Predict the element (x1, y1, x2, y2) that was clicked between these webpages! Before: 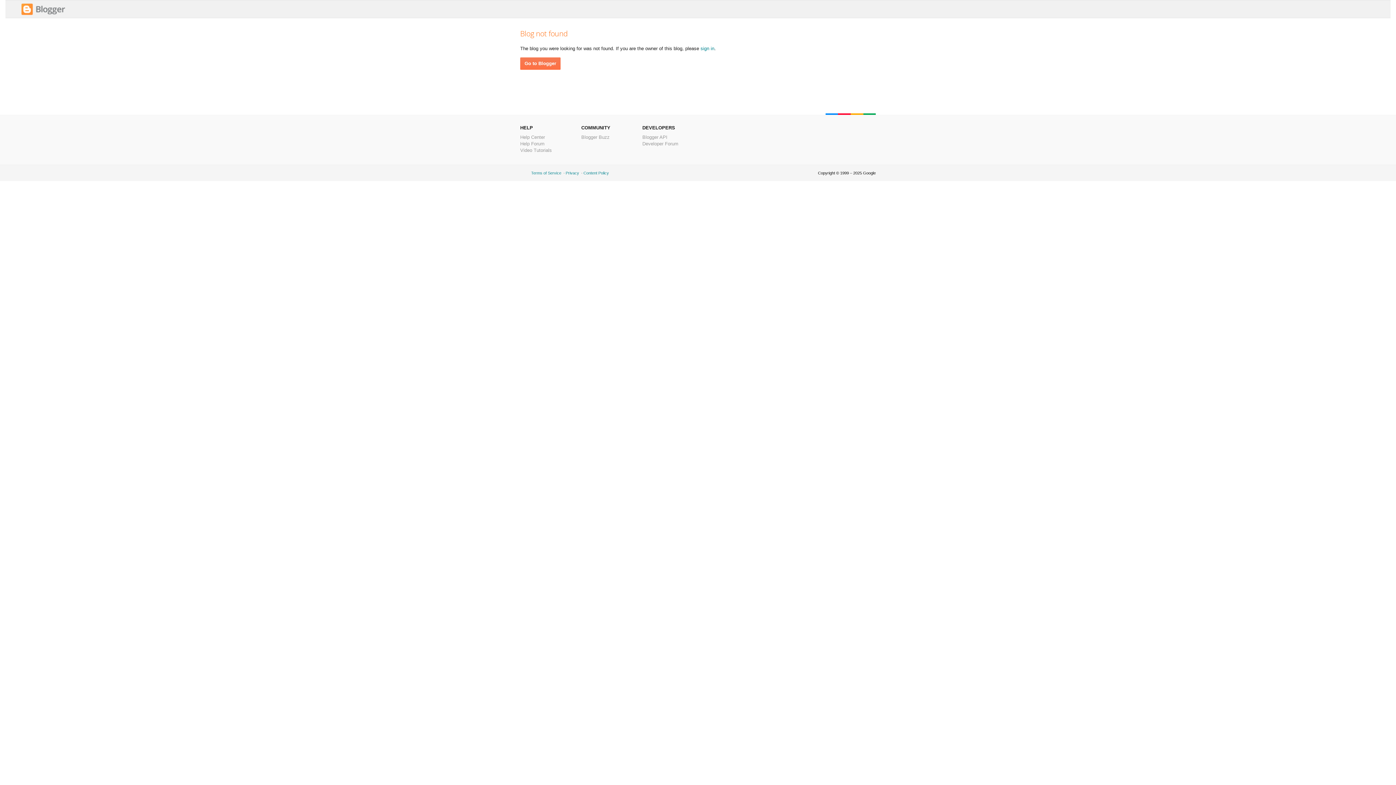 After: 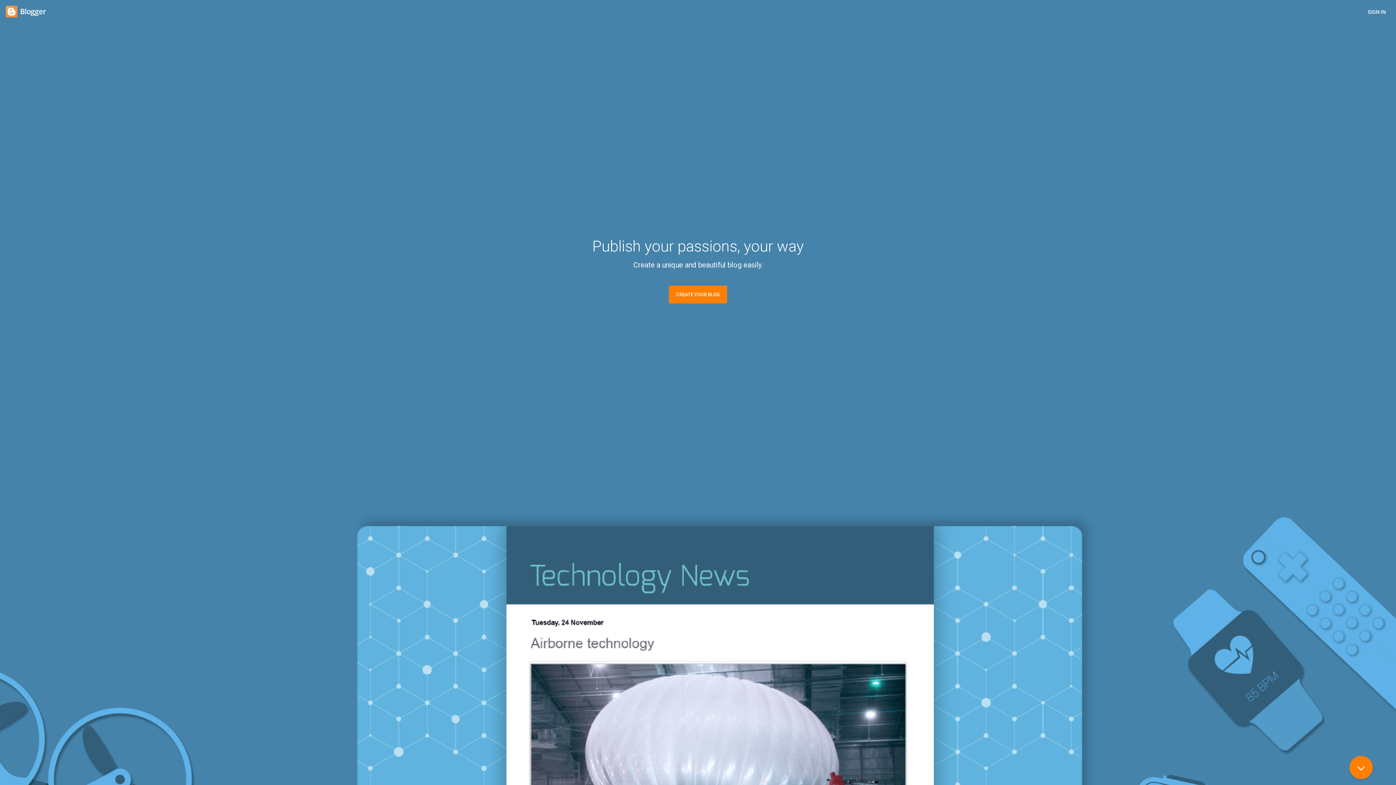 Action: bbox: (21, 11, 65, 16)